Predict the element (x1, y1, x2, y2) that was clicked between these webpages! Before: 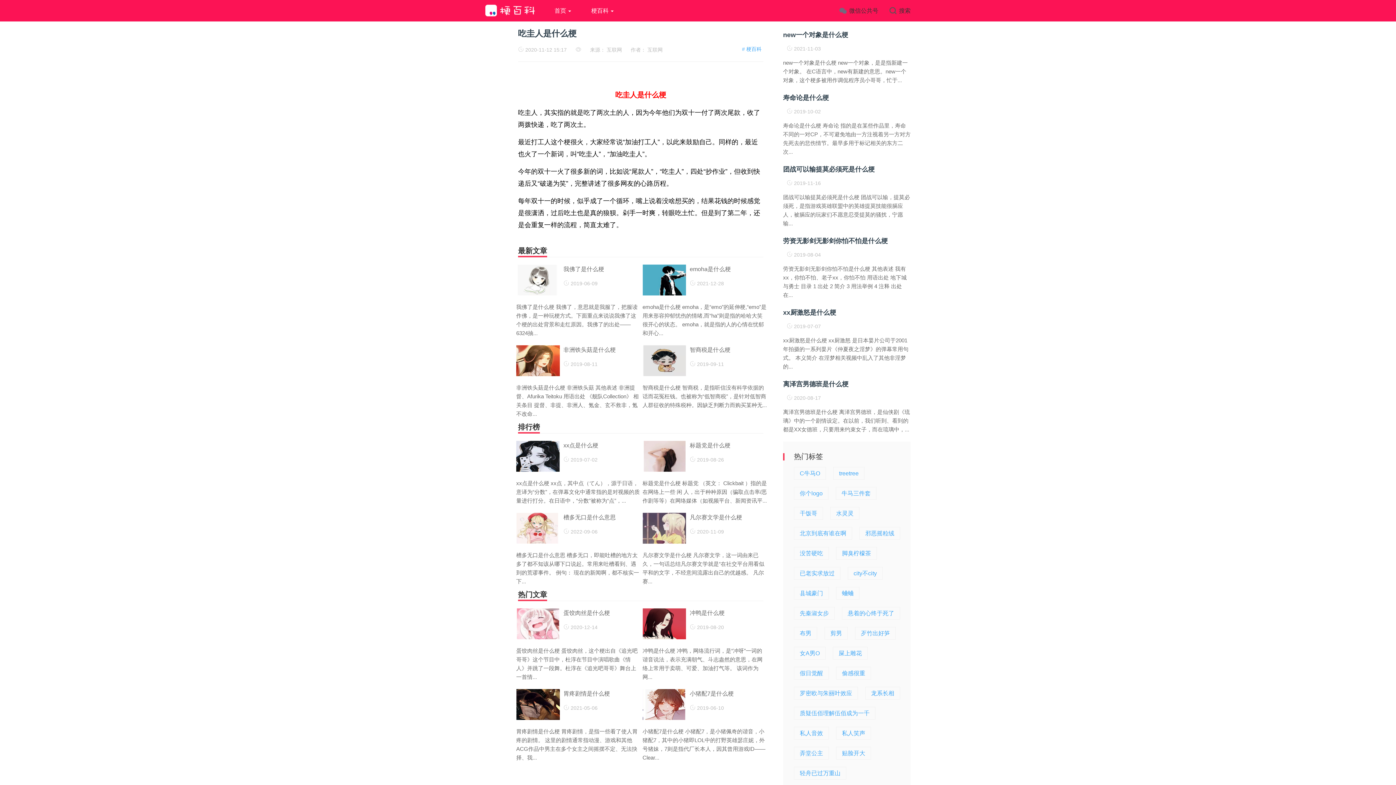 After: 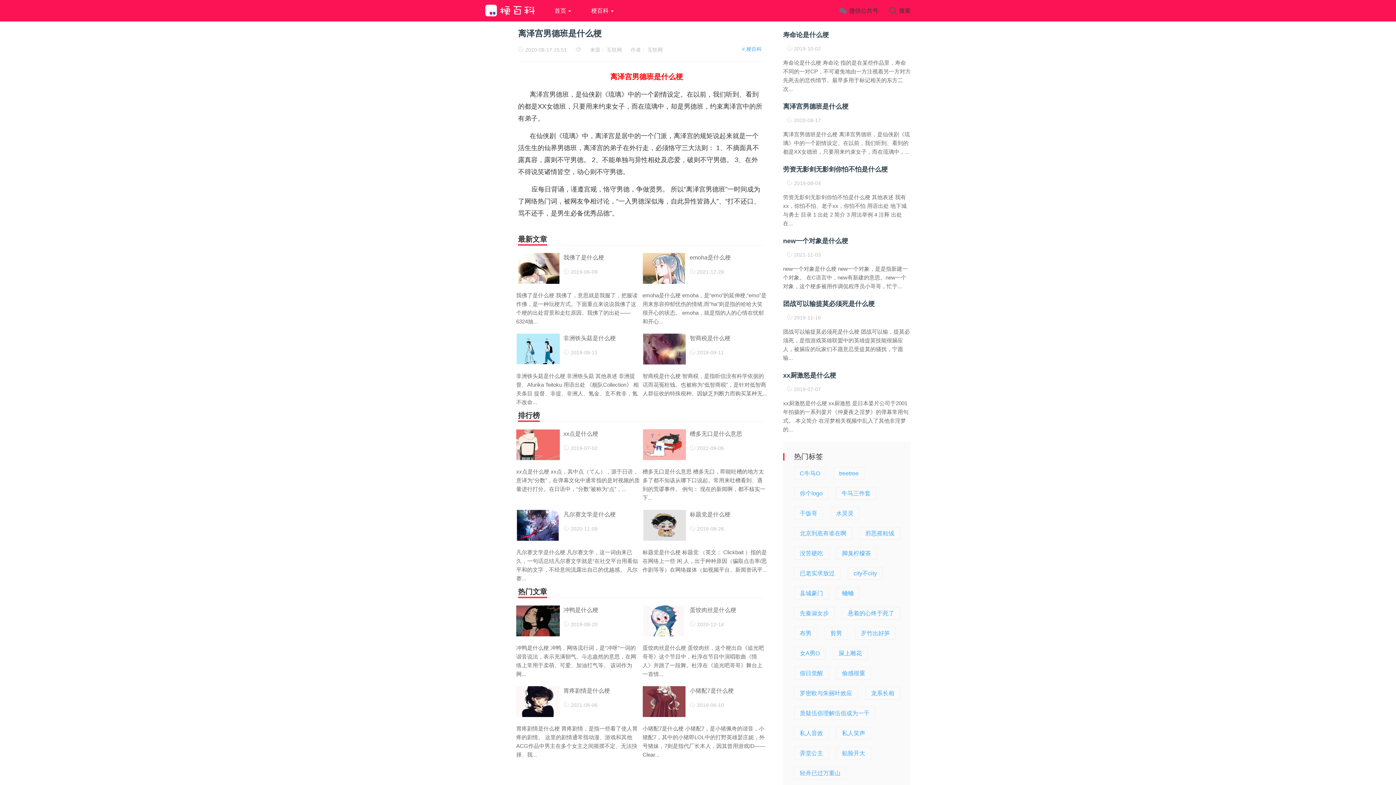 Action: label: 离泽宫男德班是什么梗 bbox: (783, 373, 848, 388)